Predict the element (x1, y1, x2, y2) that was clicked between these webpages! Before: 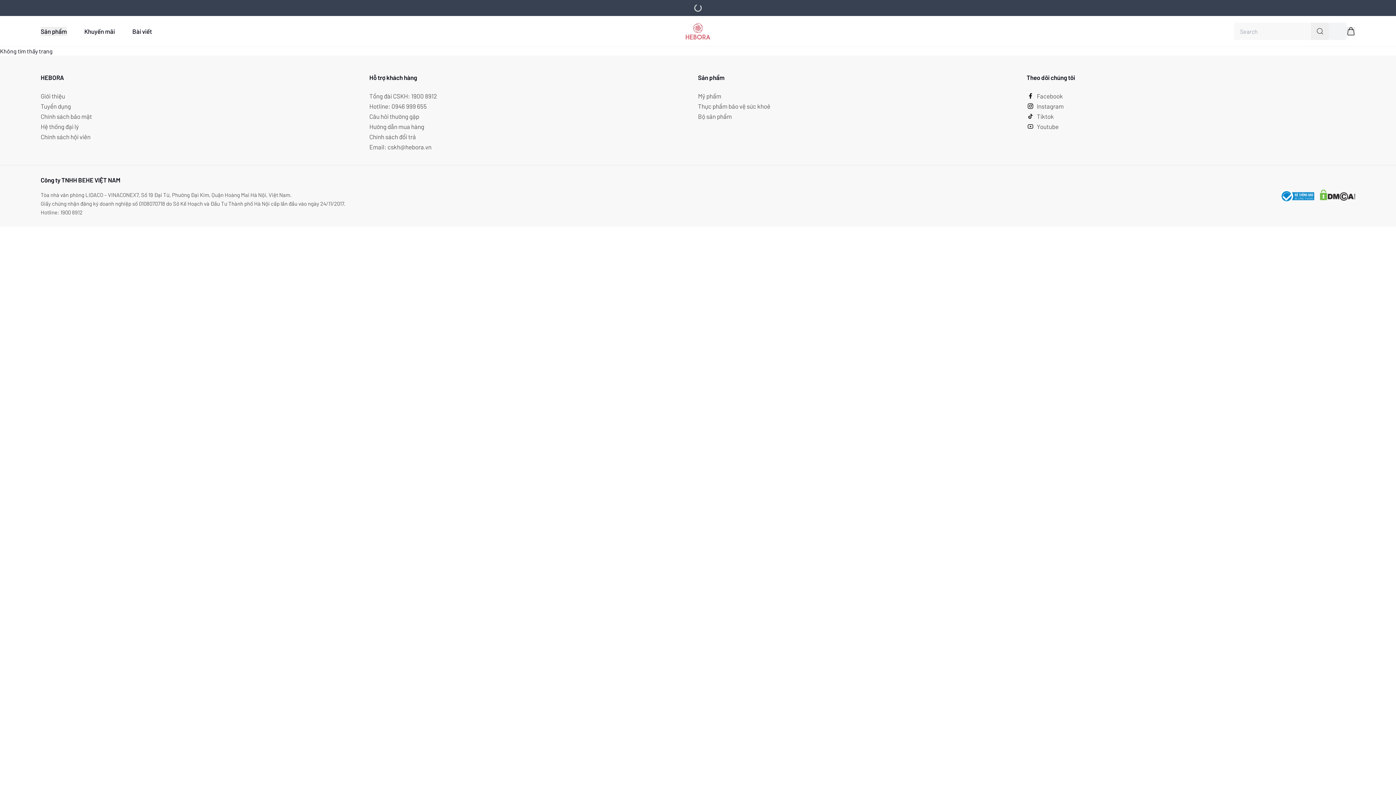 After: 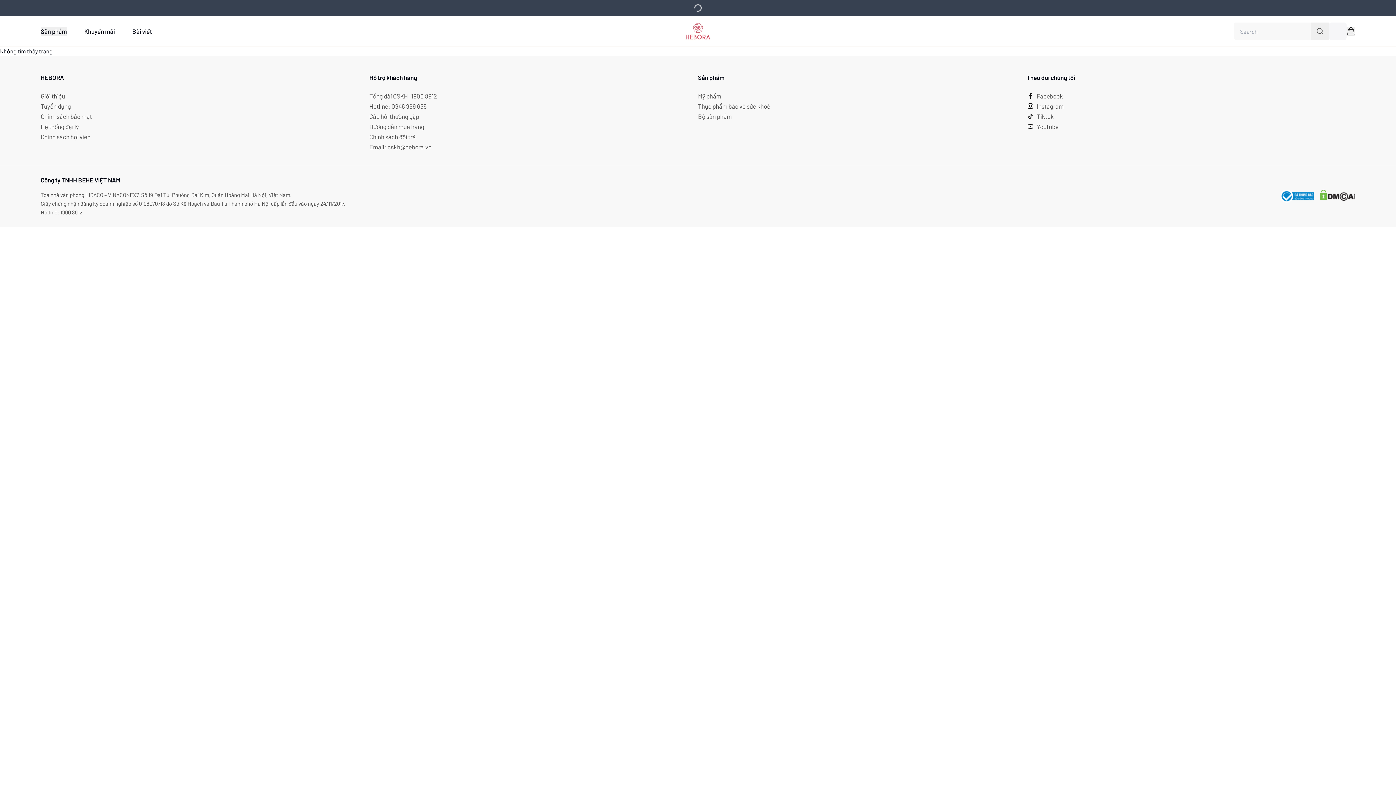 Action: bbox: (1281, 189, 1314, 202)